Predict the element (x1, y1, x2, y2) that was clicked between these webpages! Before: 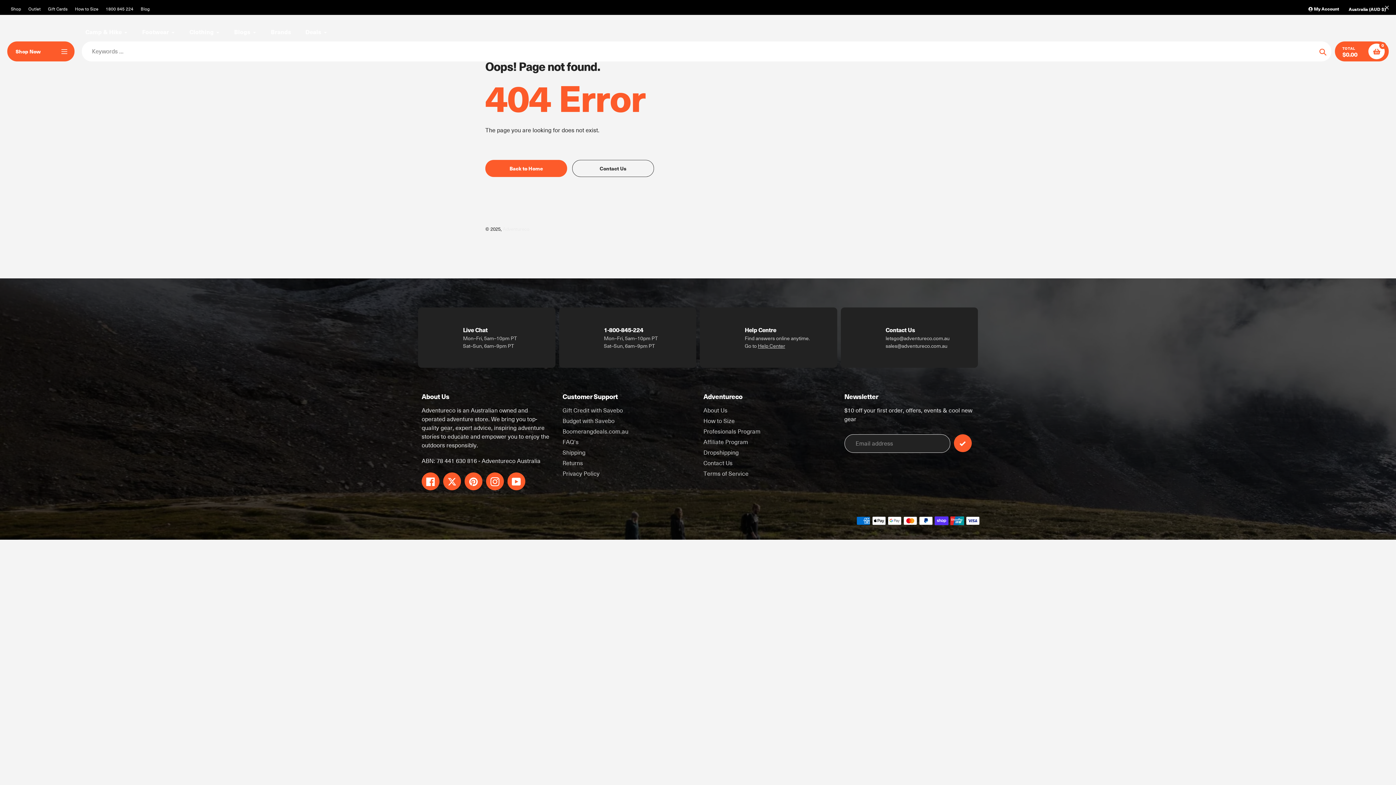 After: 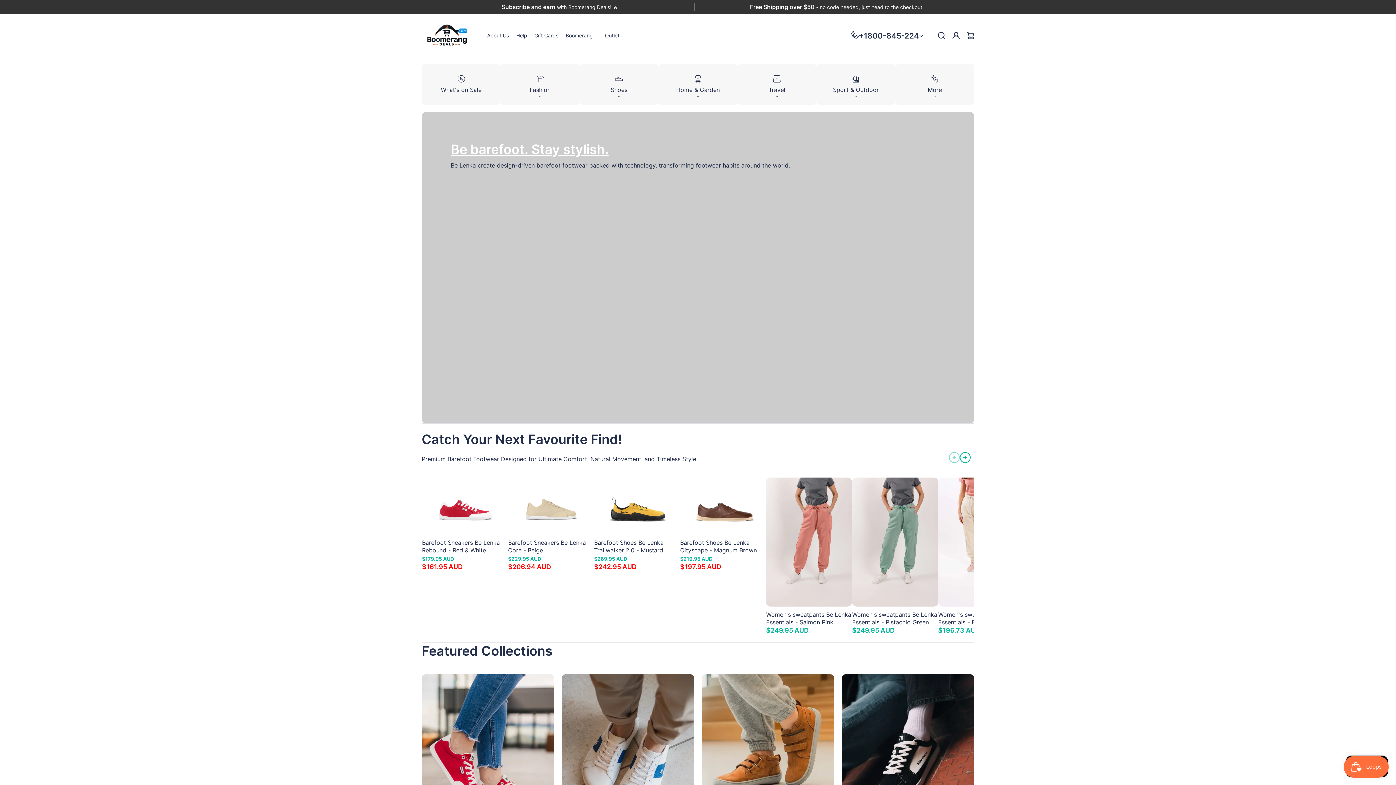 Action: bbox: (562, 427, 628, 435) label: Boomerangdeals.com.au